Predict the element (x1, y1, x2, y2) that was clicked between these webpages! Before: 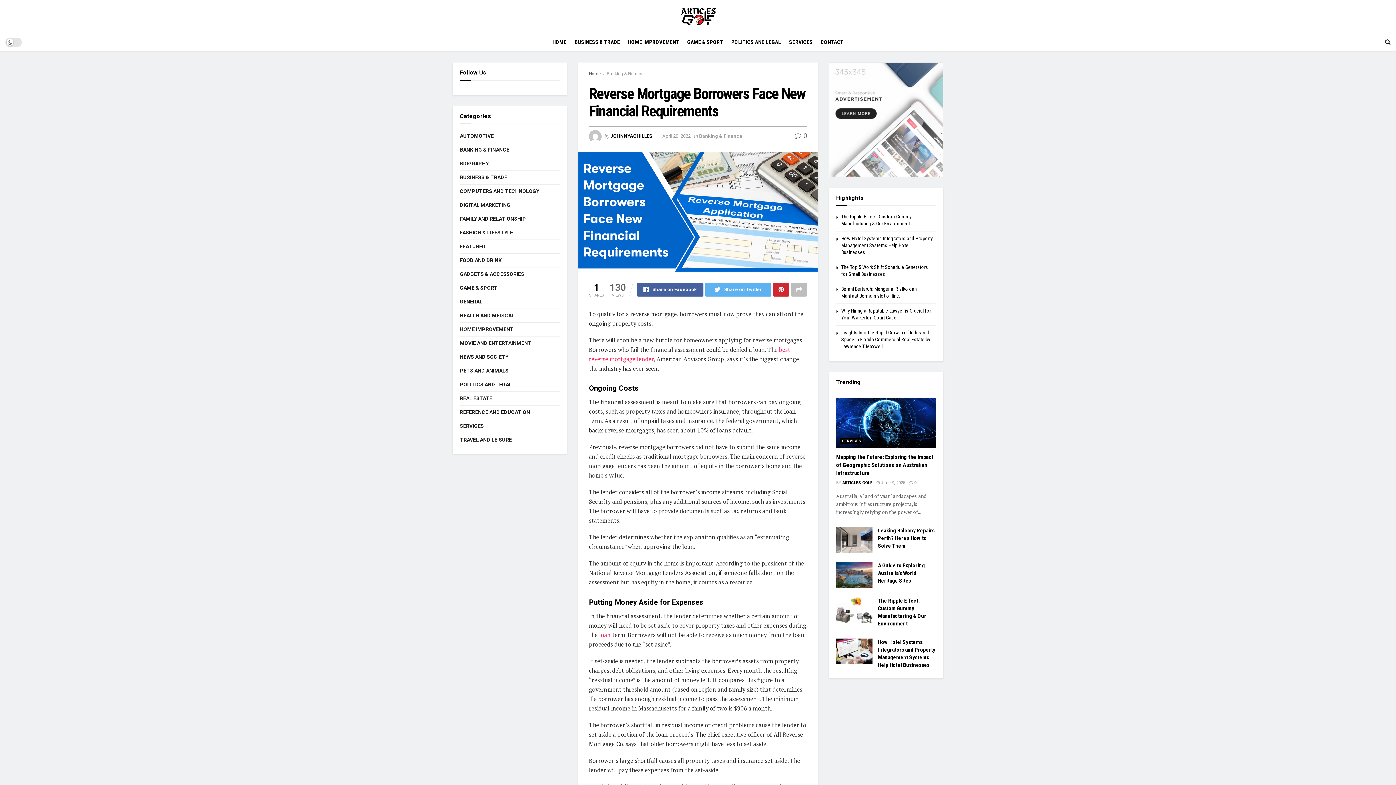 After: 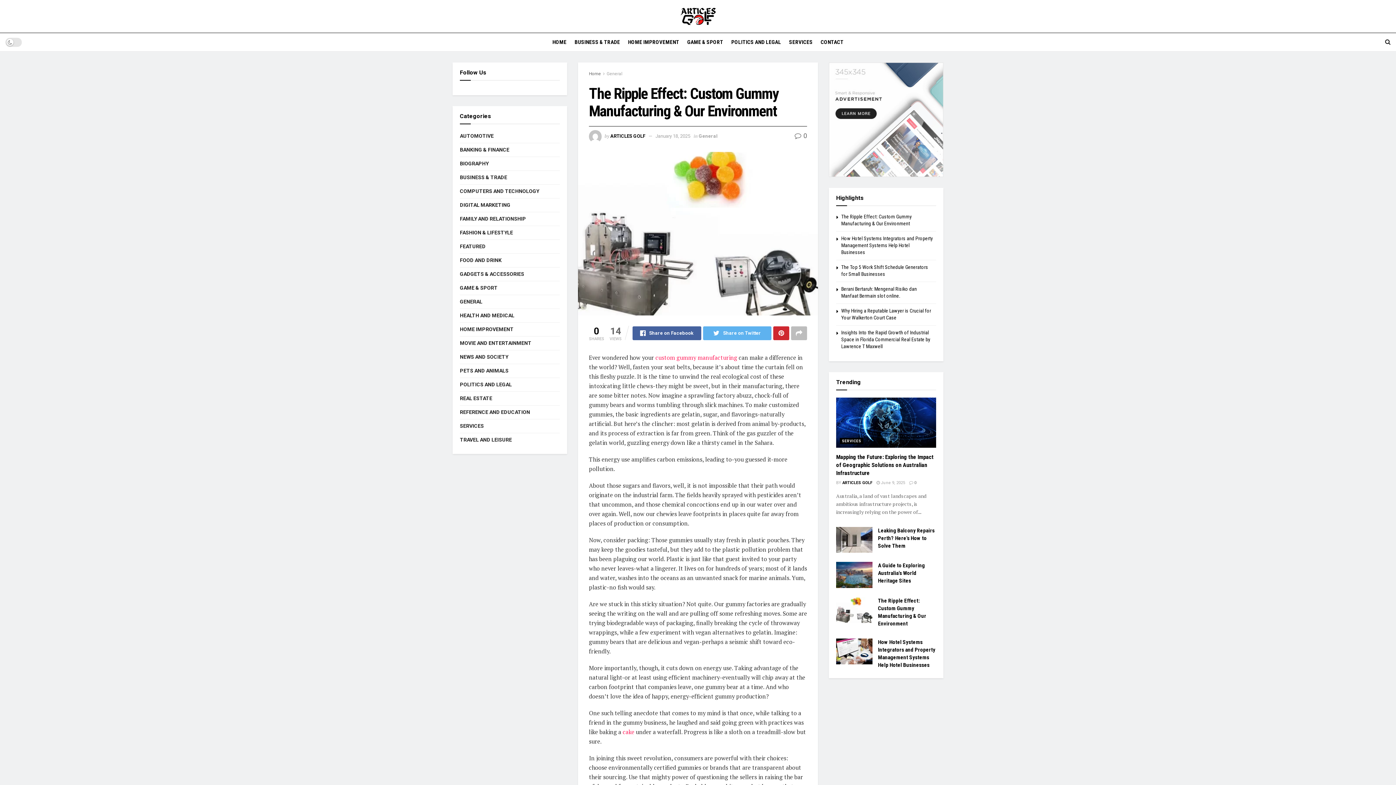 Action: bbox: (836, 597, 872, 623)